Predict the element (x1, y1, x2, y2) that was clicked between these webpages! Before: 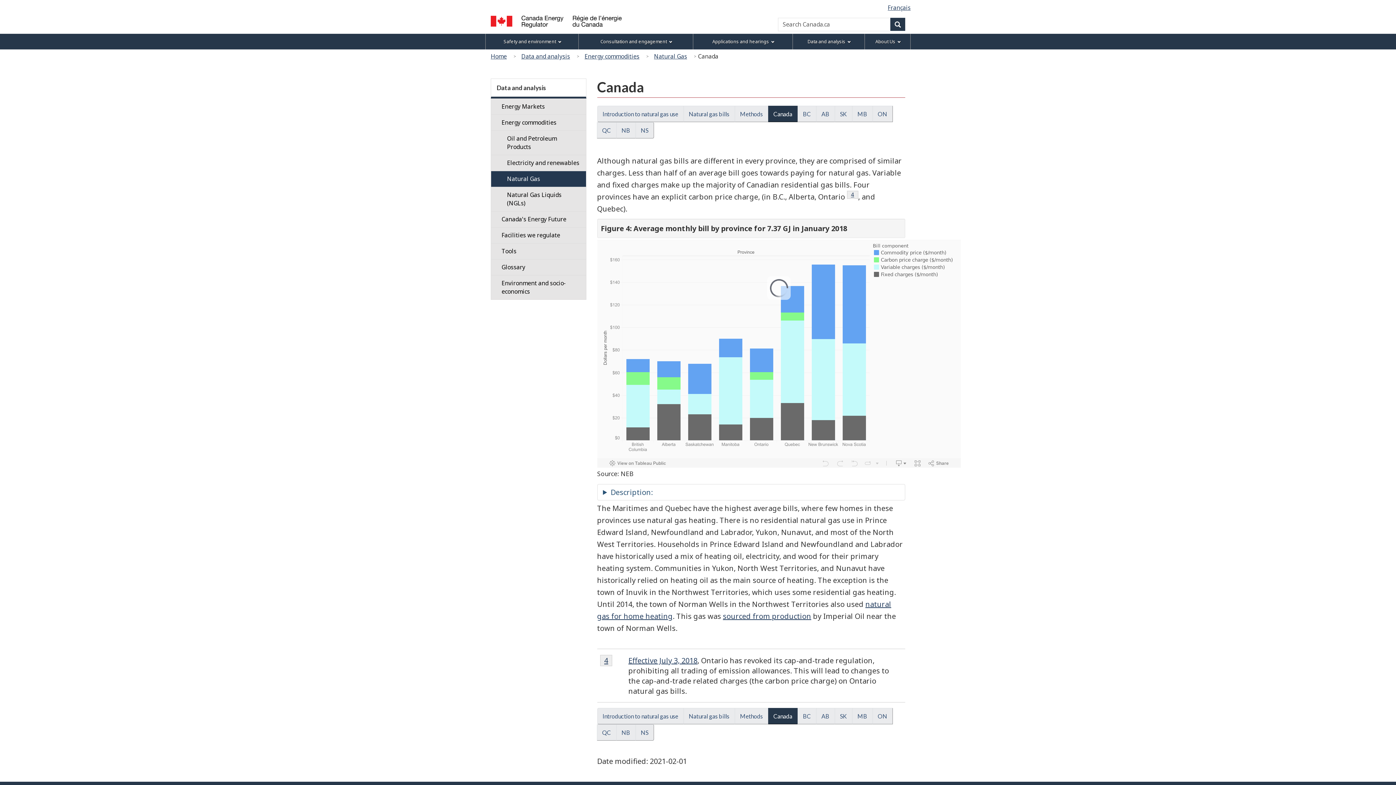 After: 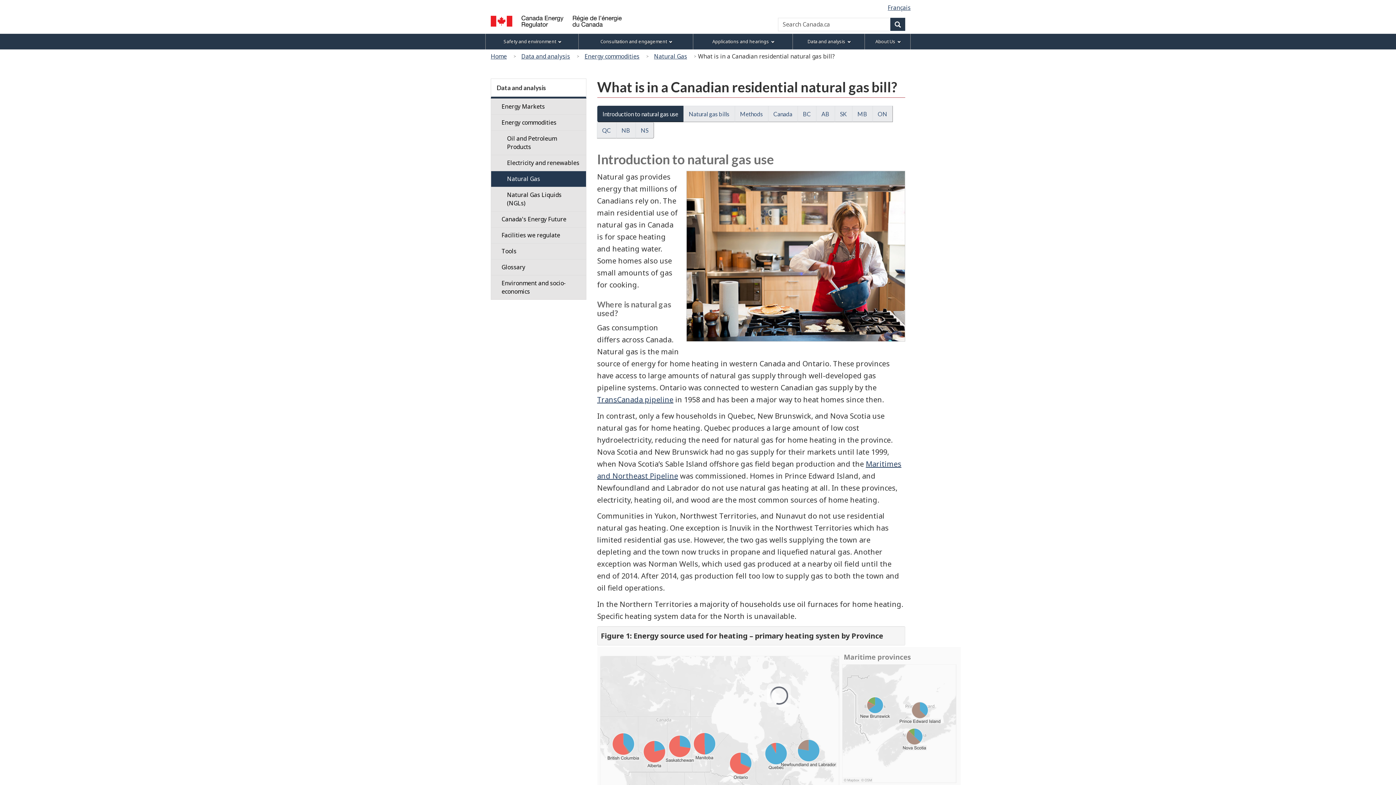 Action: label: Introduction to natural gas use bbox: (597, 708, 683, 724)